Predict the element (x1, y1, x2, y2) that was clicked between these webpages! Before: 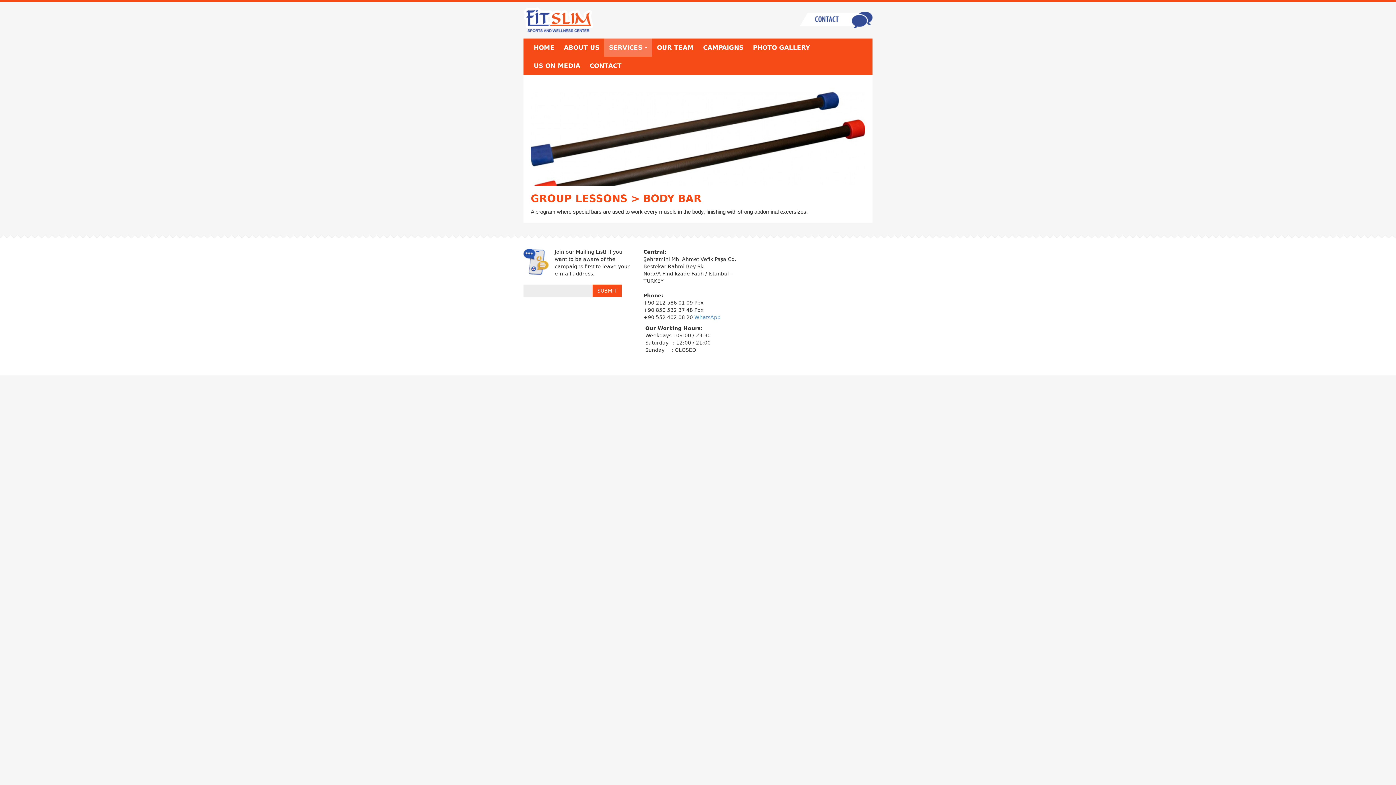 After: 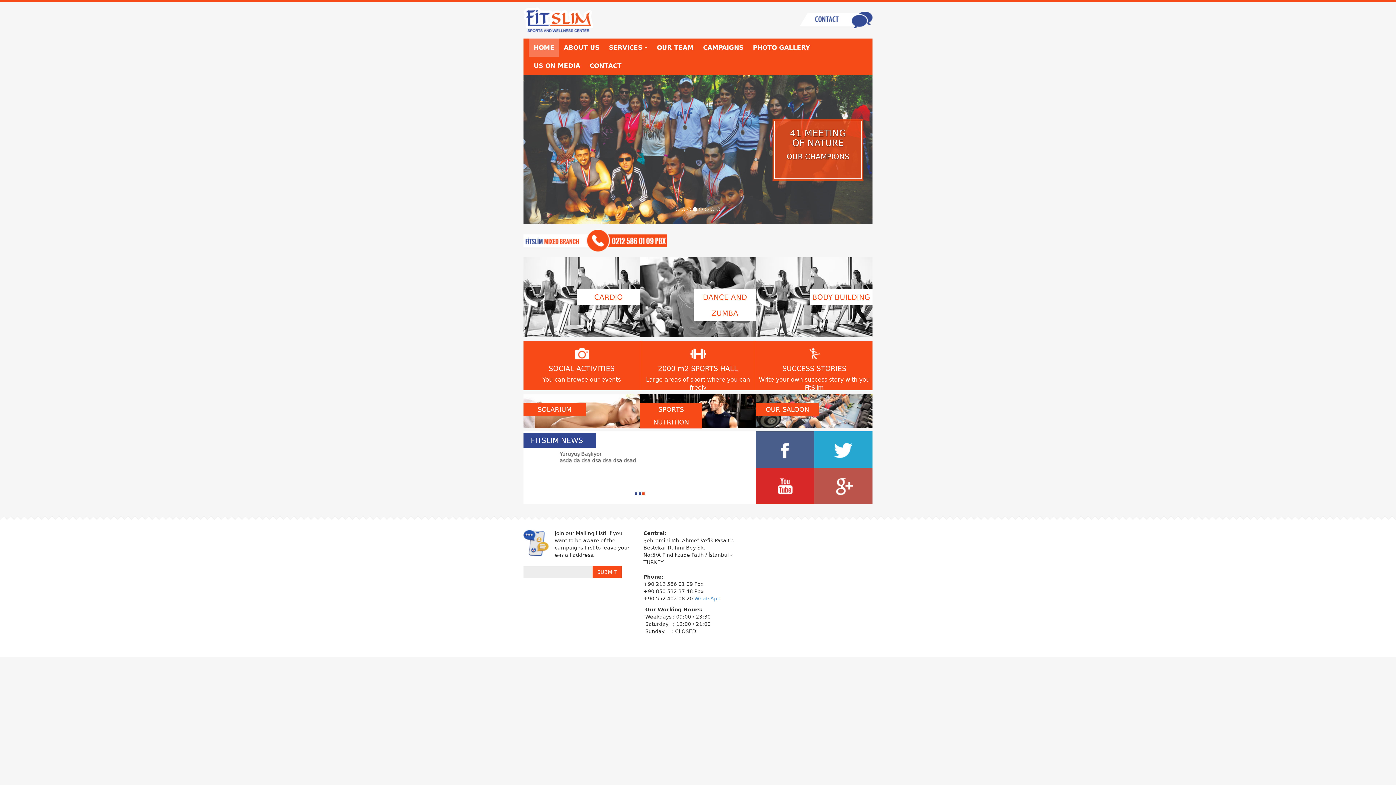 Action: bbox: (529, 38, 559, 56) label: HOME